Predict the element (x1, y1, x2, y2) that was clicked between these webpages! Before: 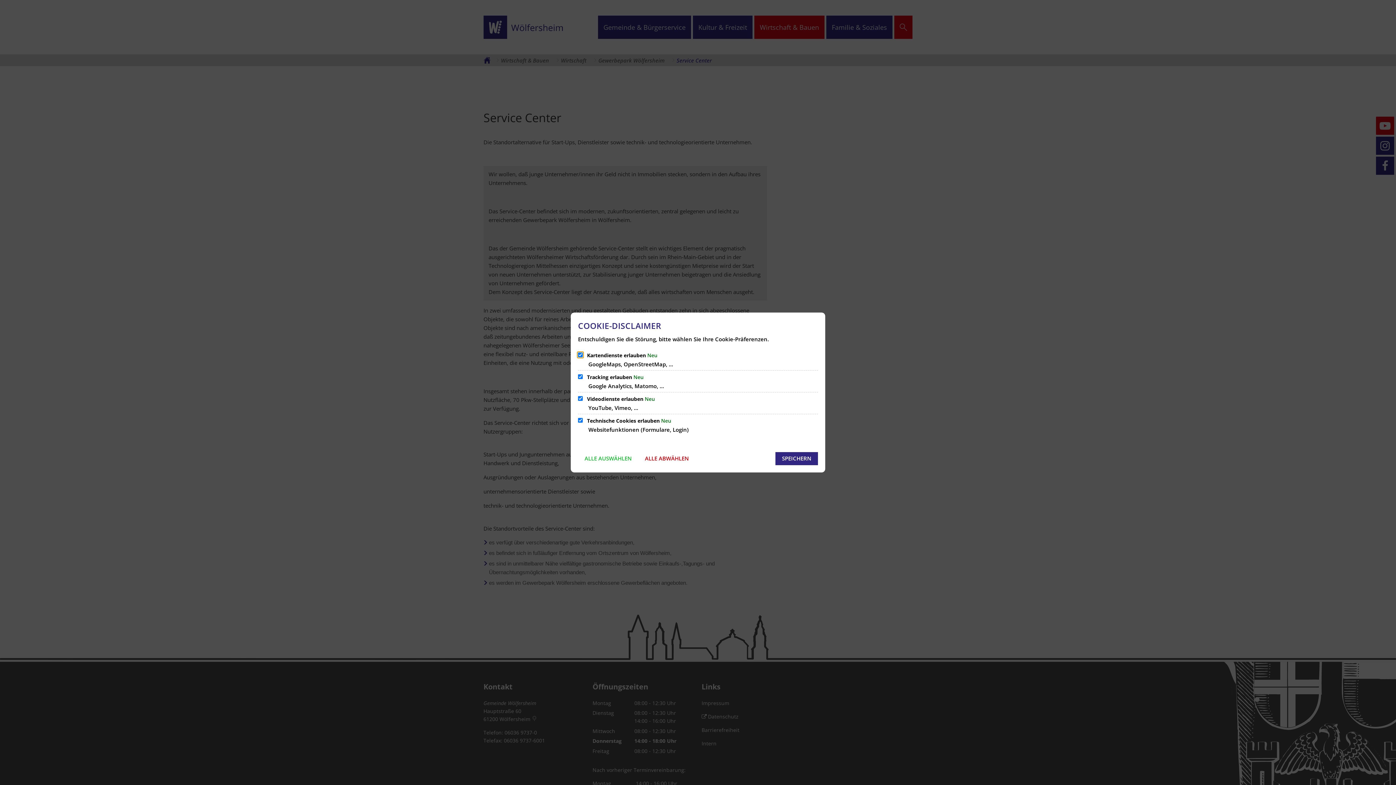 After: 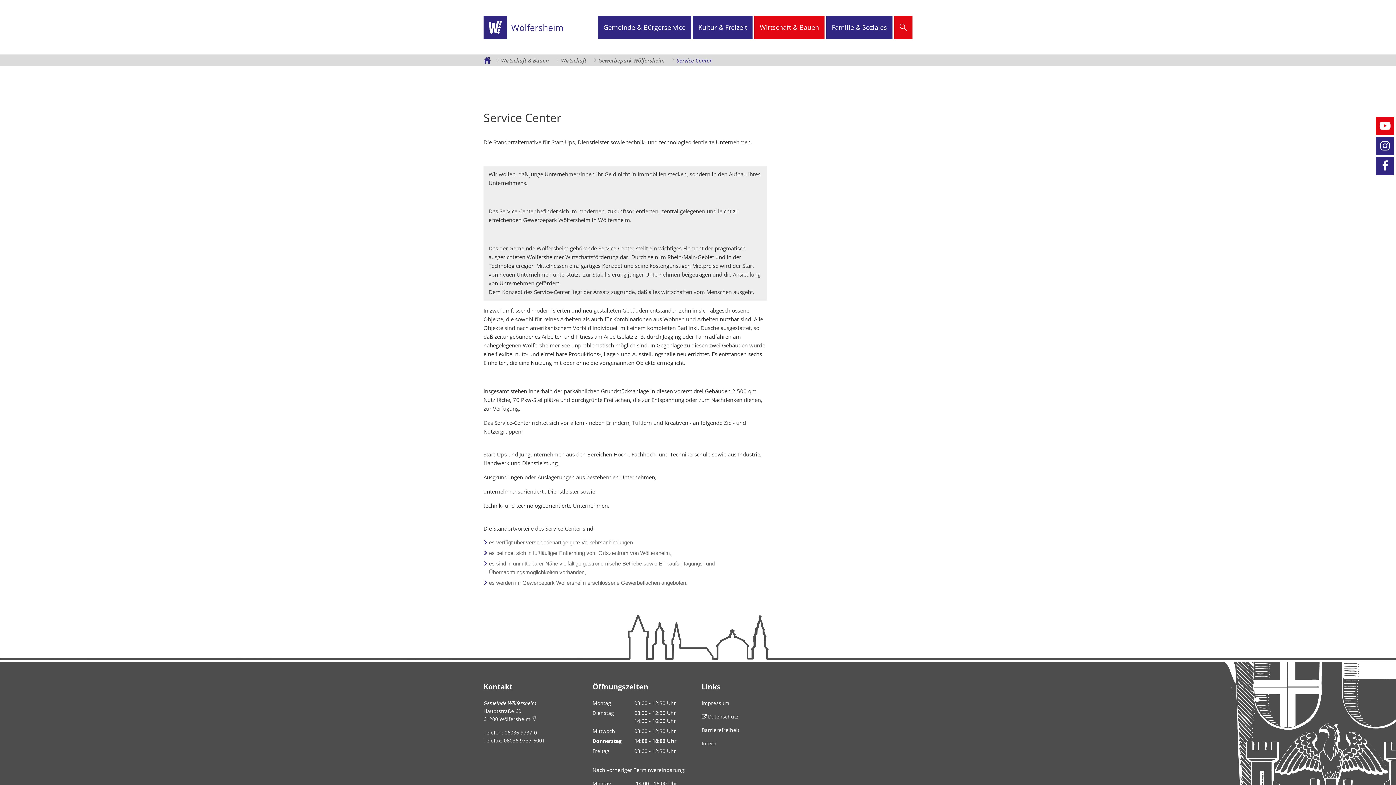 Action: label: SPEICHERN bbox: (775, 452, 818, 465)